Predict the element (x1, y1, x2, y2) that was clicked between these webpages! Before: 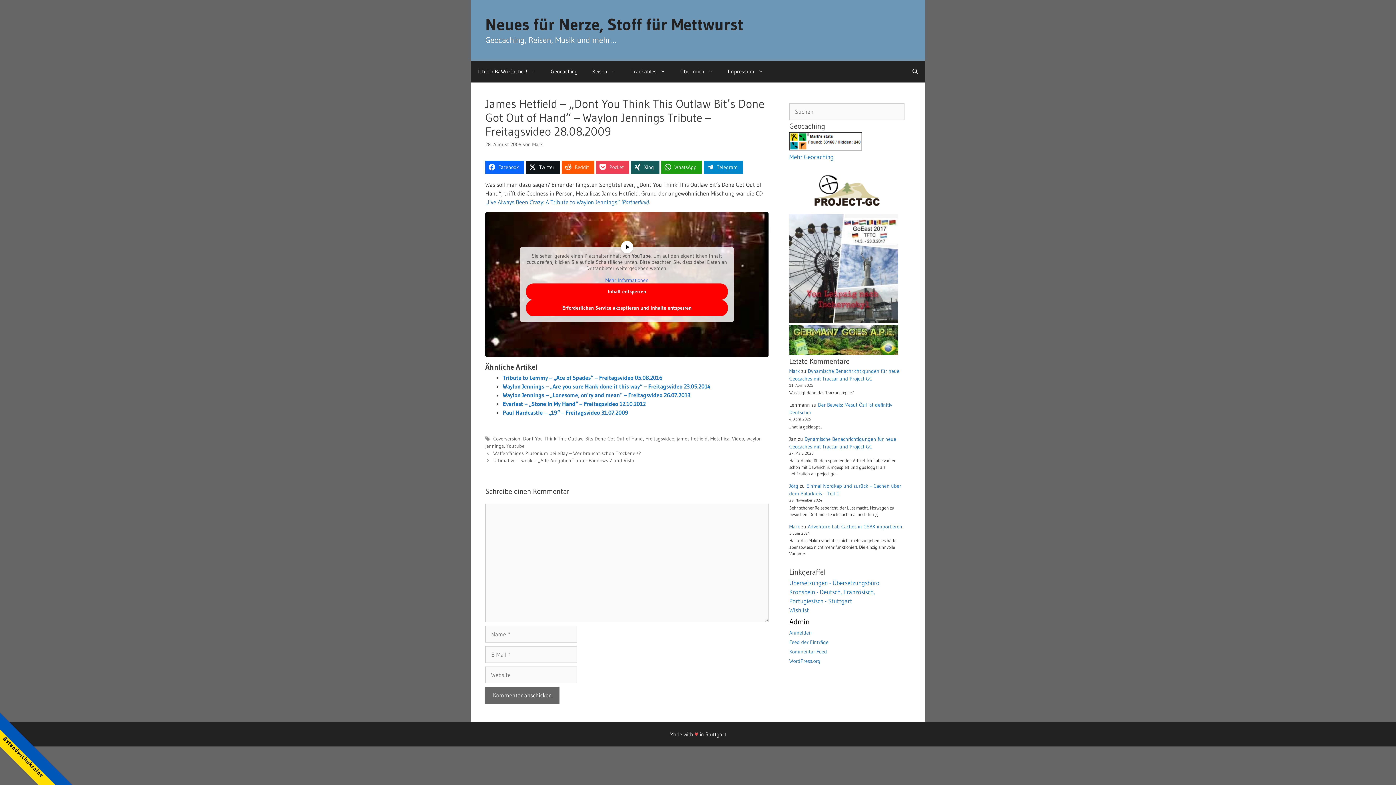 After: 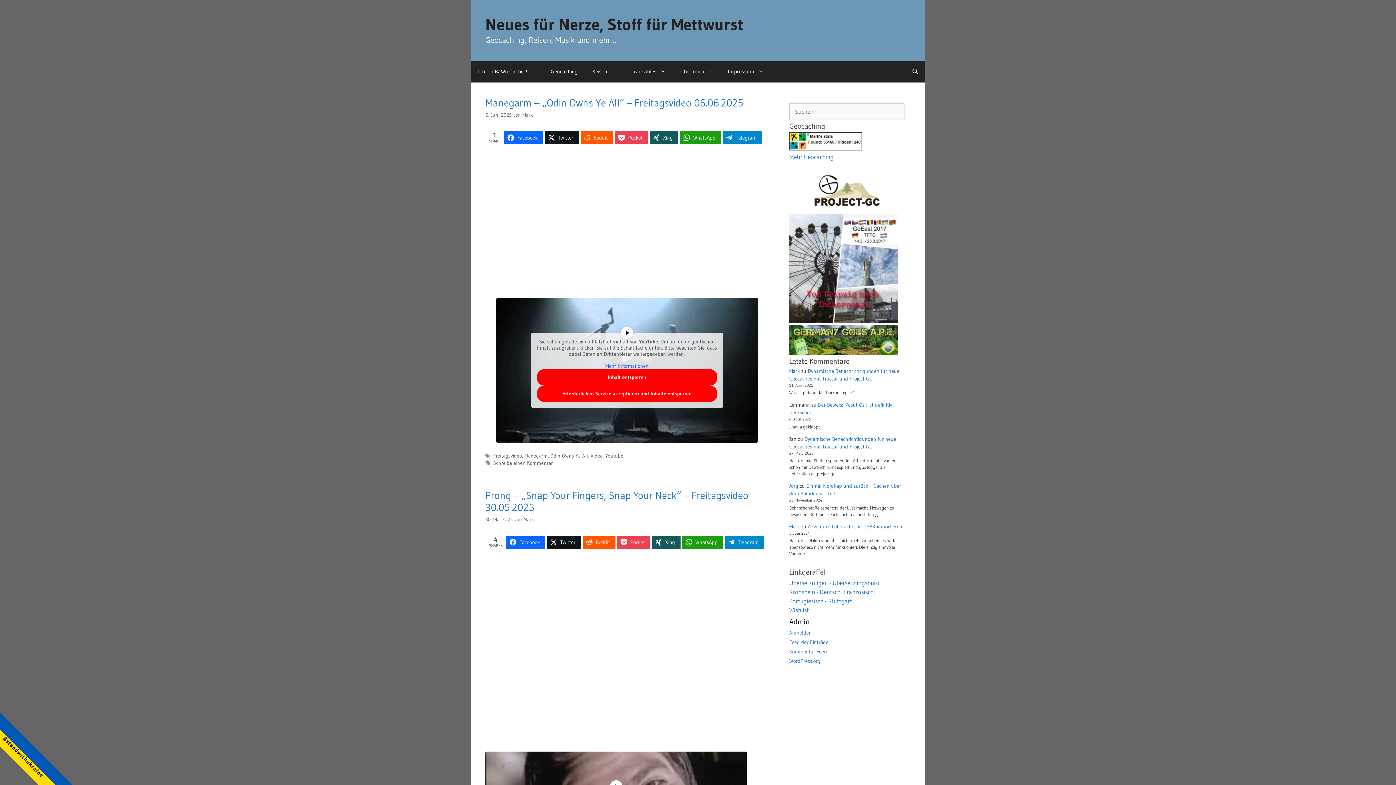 Action: bbox: (532, 141, 542, 147) label: Mark